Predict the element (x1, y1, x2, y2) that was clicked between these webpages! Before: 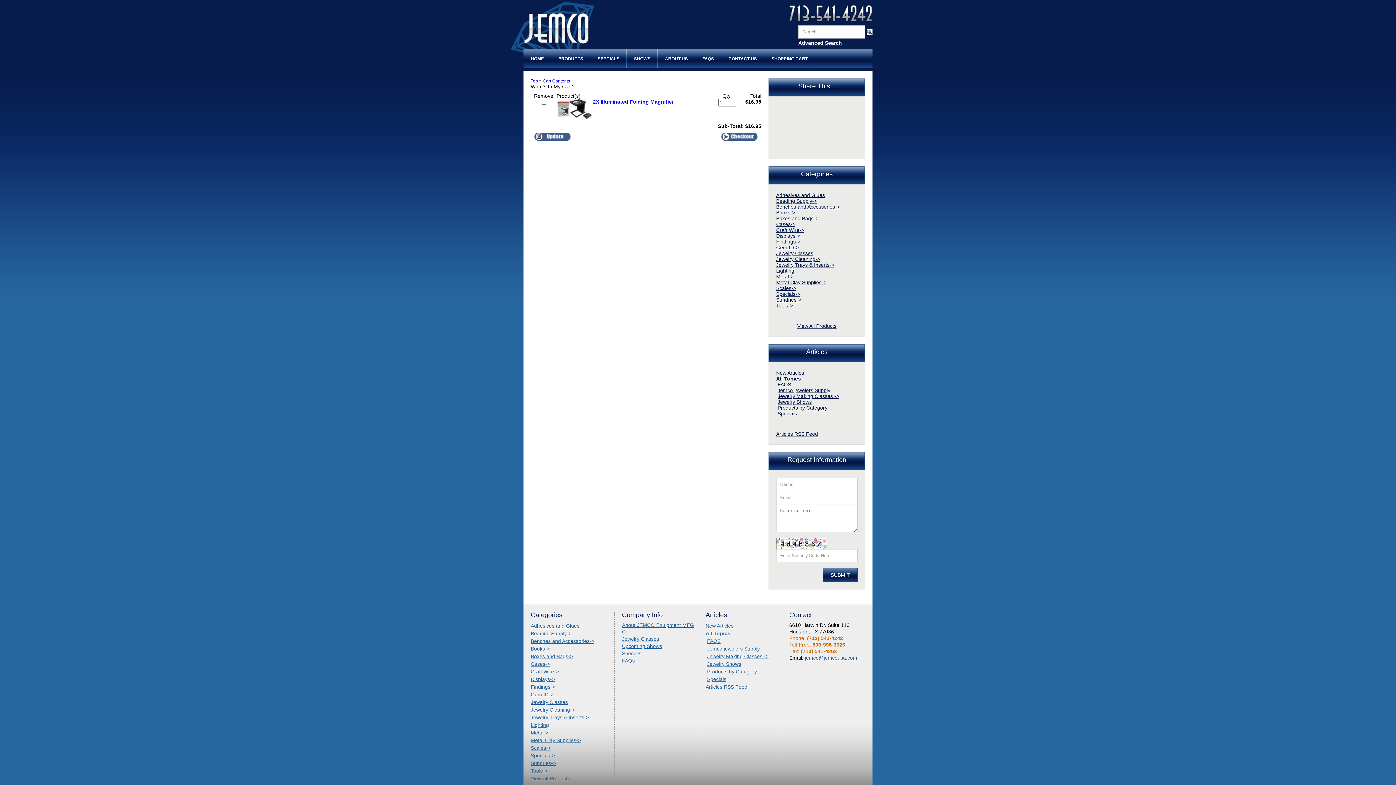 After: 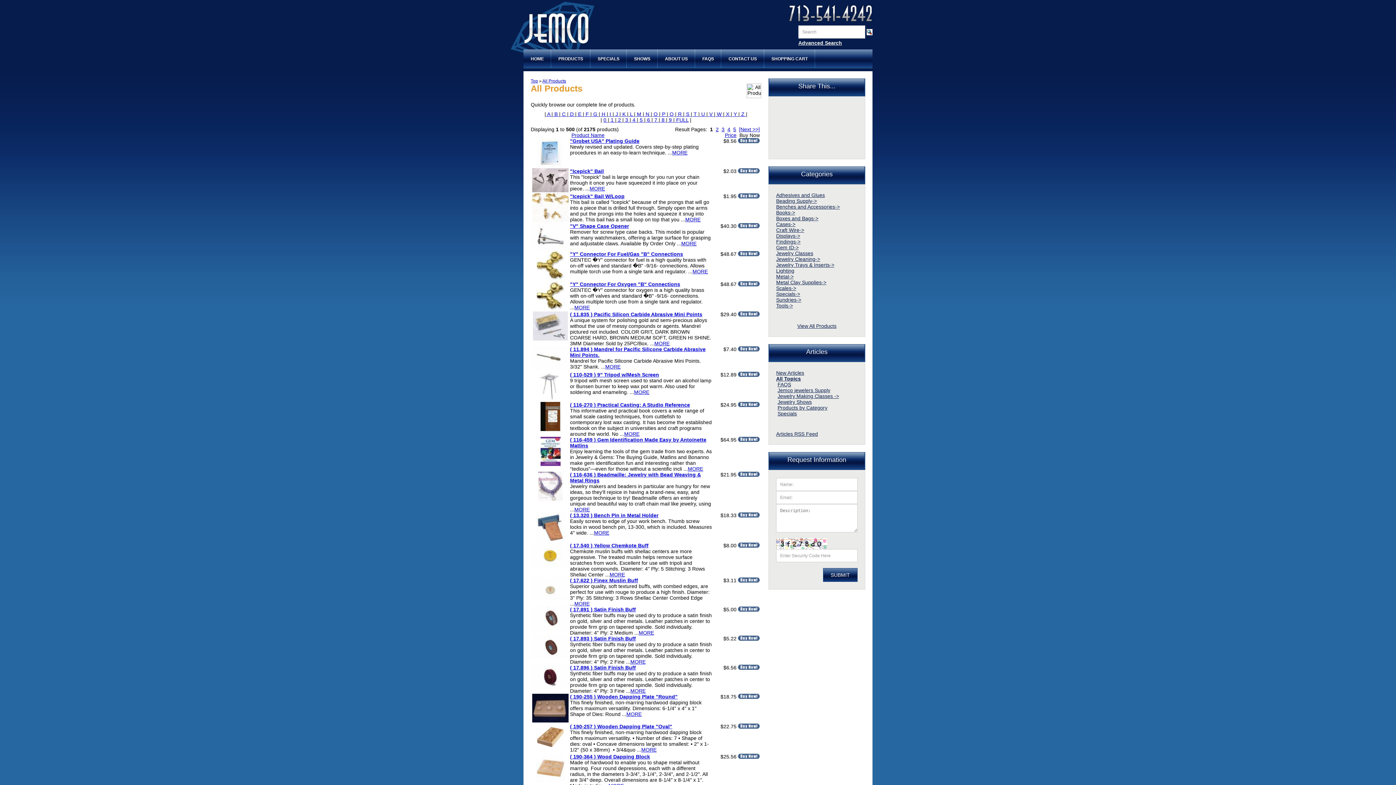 Action: bbox: (797, 323, 836, 329) label: View All Products